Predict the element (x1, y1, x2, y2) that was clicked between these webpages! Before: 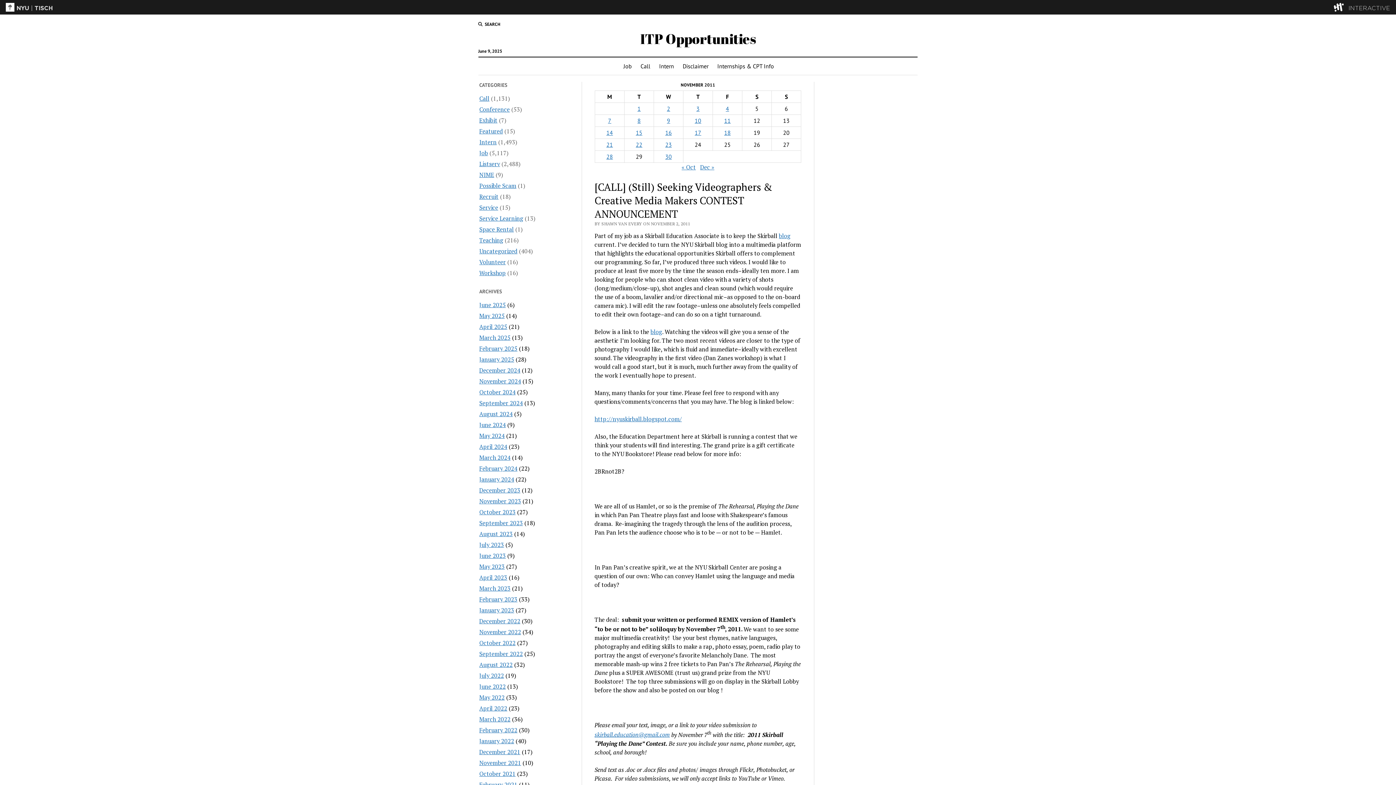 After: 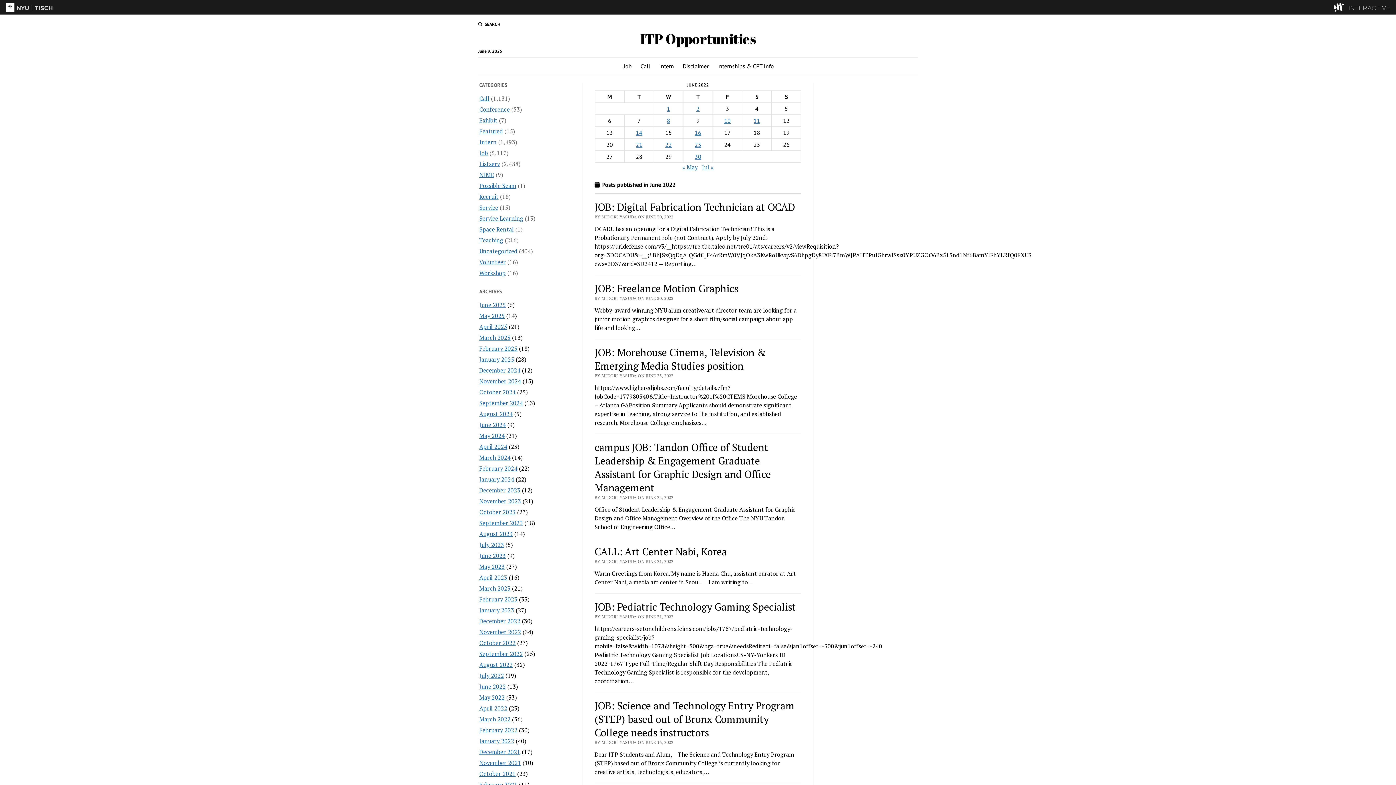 Action: label: June 2022 bbox: (479, 682, 505, 690)